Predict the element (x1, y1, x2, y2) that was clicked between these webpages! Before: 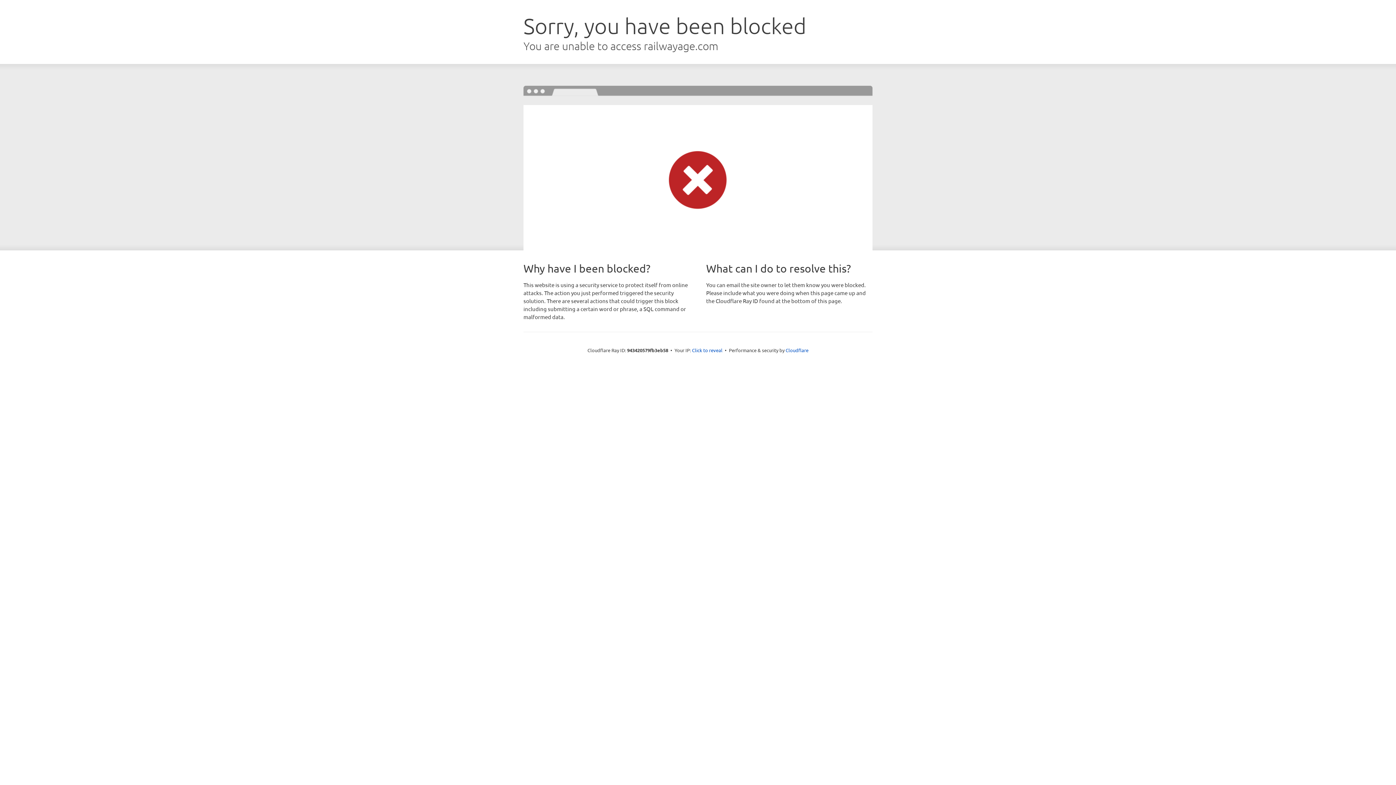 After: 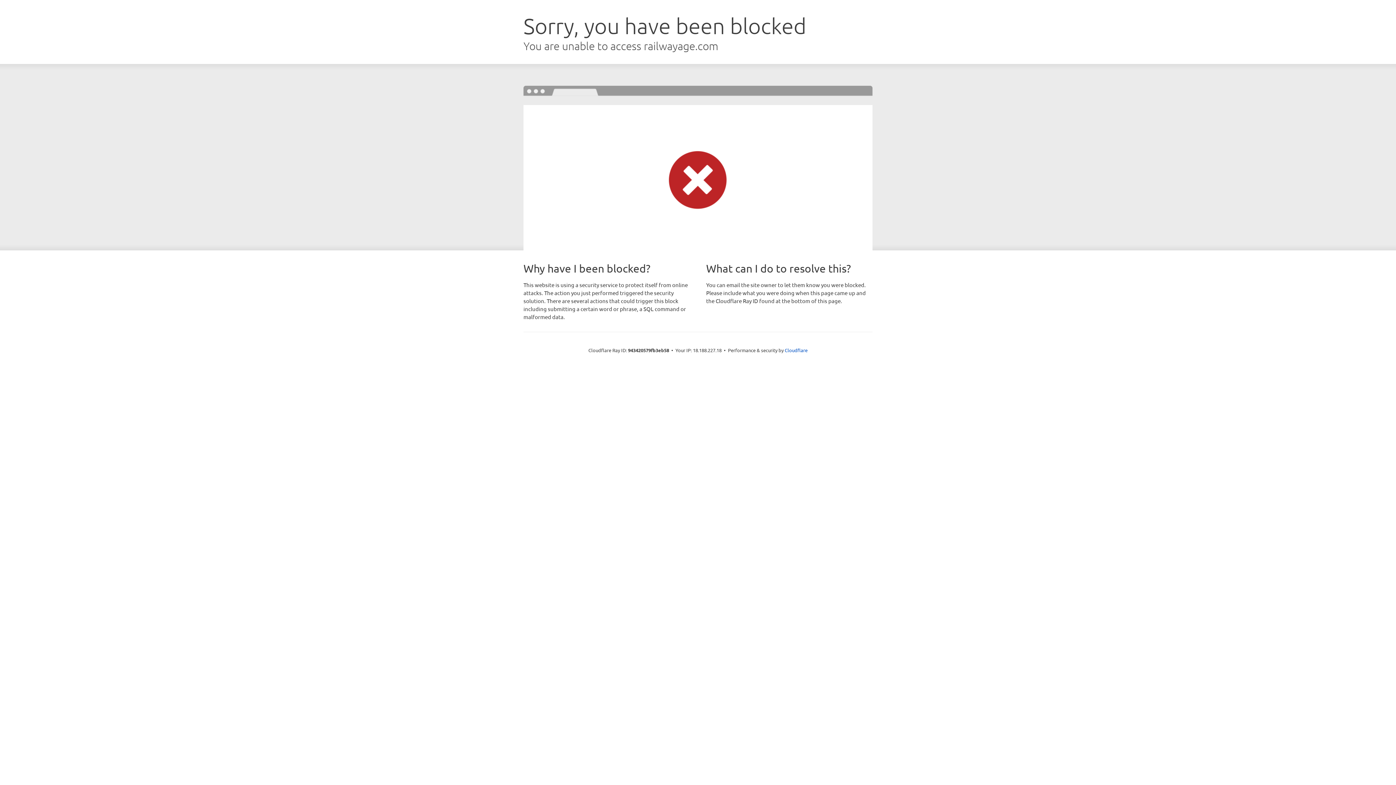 Action: label: Click to reveal bbox: (692, 346, 722, 353)